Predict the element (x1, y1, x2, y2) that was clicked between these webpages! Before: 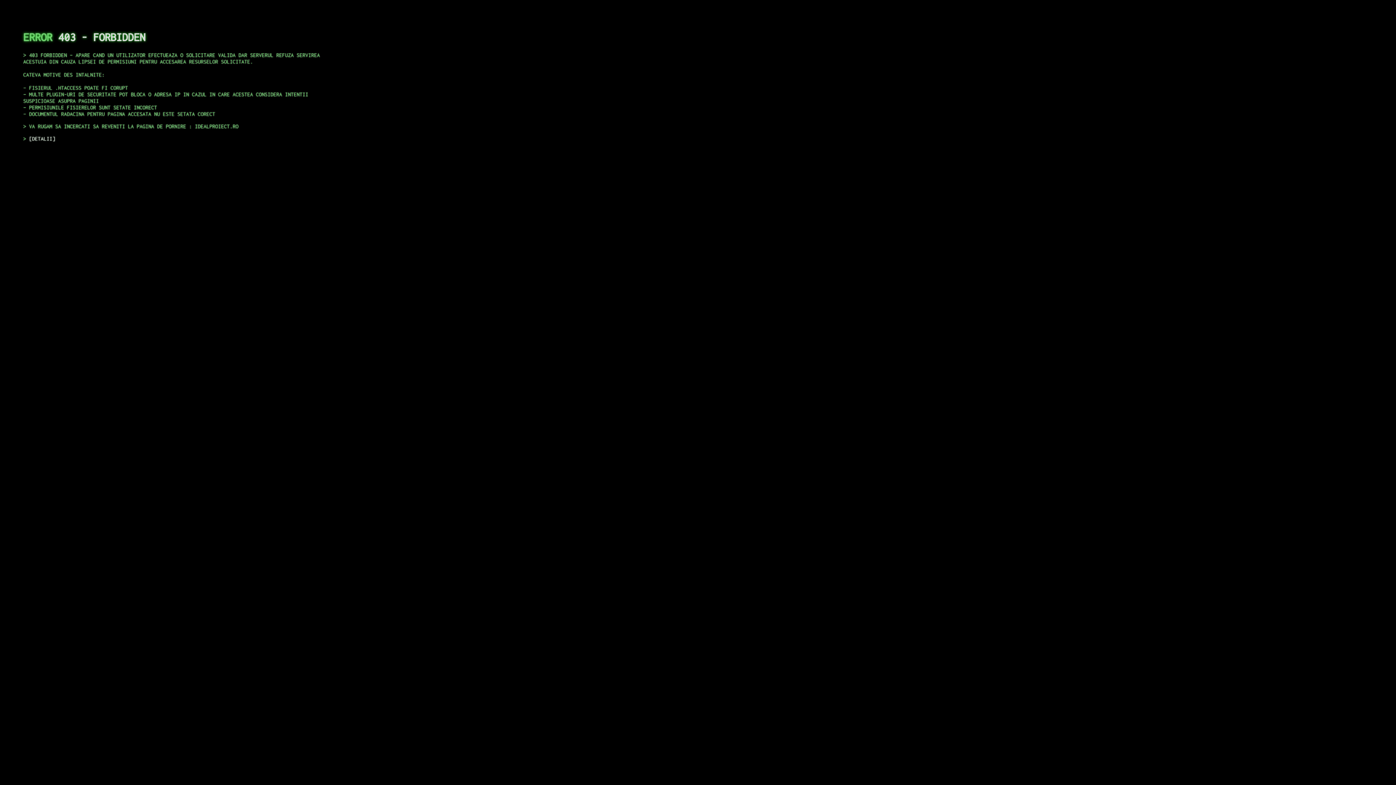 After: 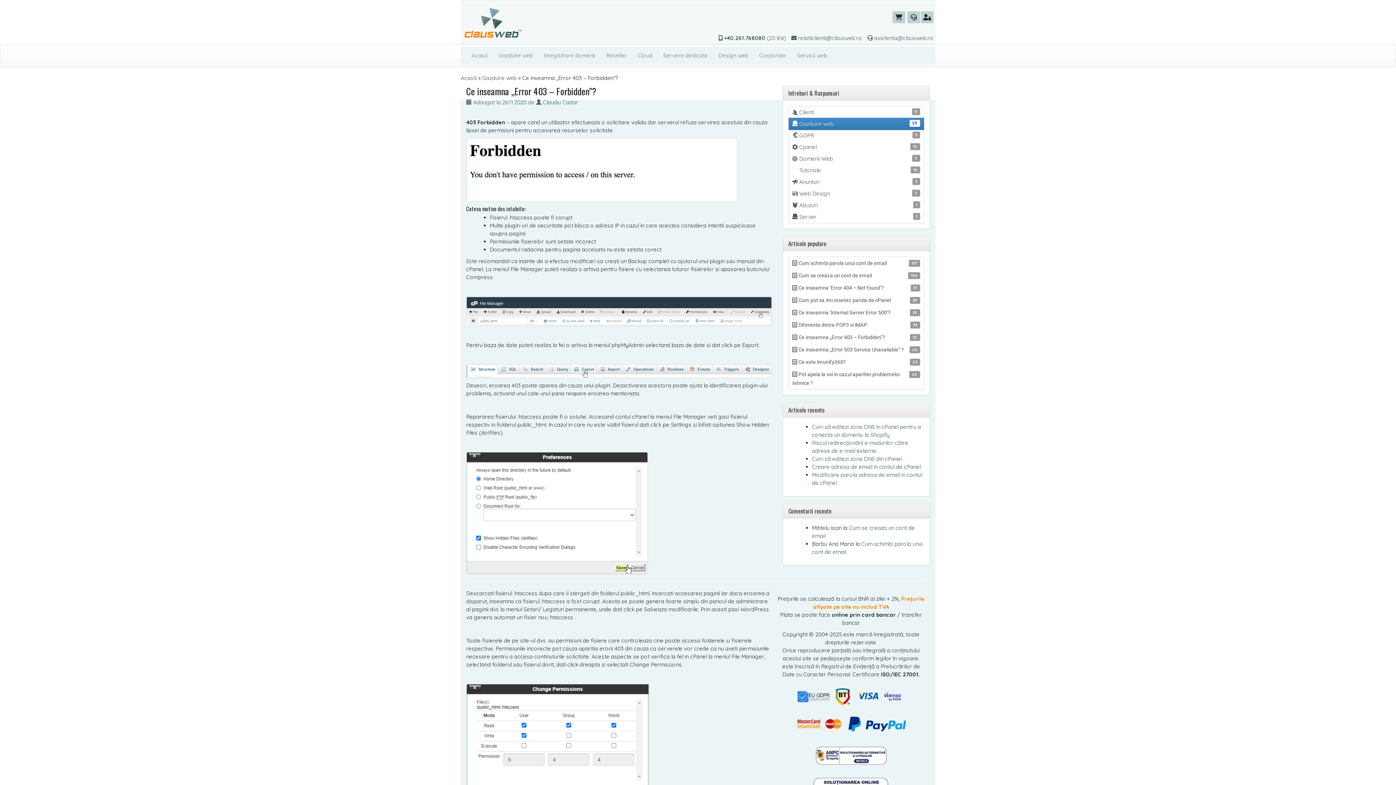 Action: bbox: (29, 135, 55, 141) label: DETALII